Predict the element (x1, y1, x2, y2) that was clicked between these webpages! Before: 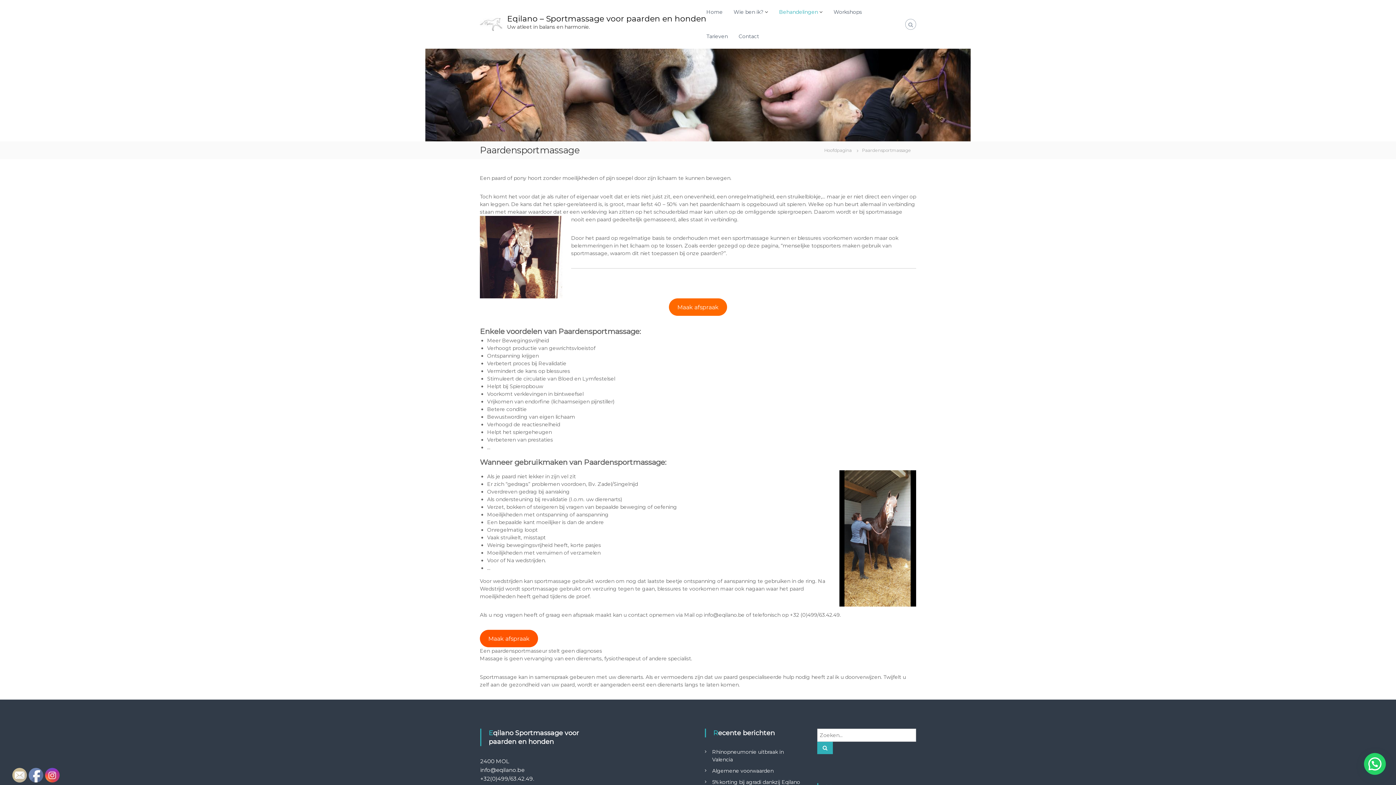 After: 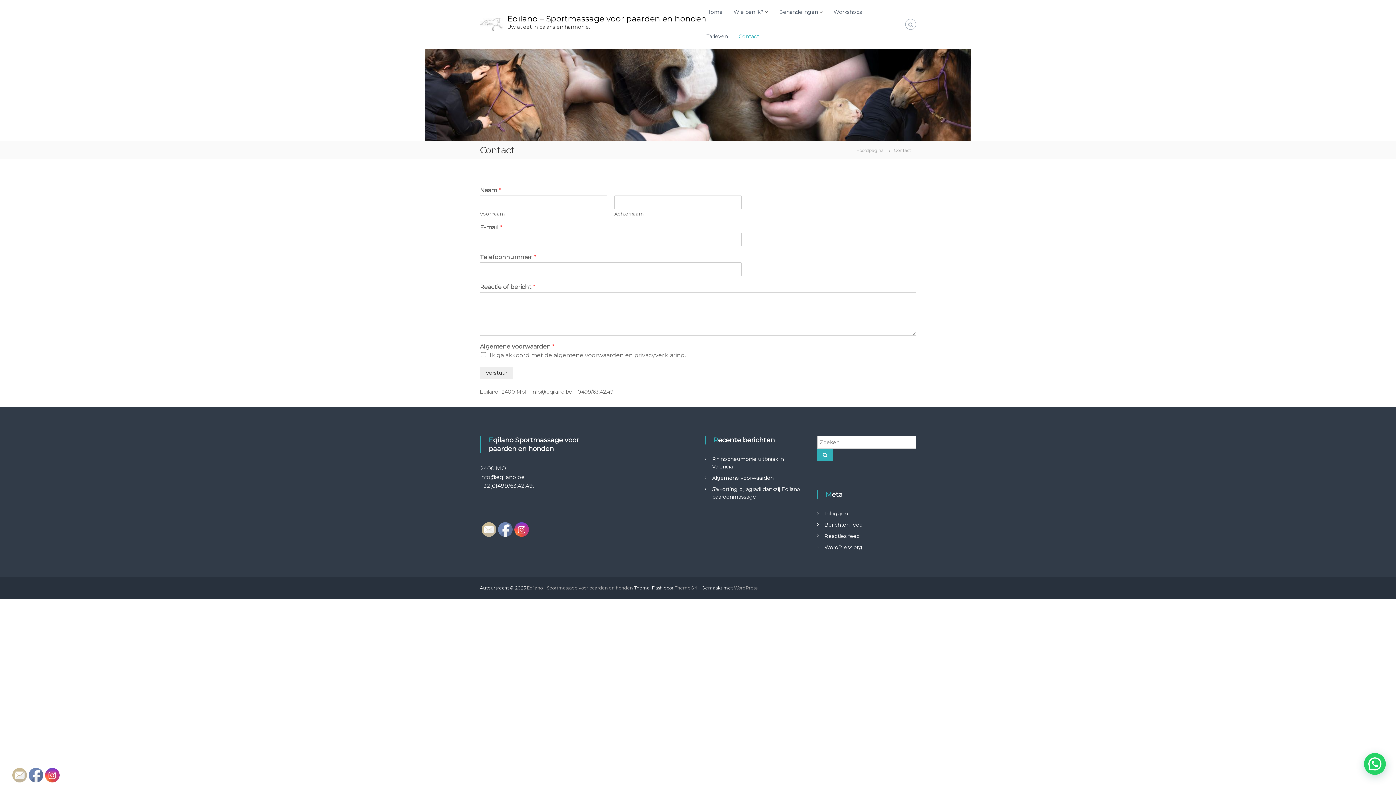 Action: label: Maak afspraak bbox: (480, 630, 538, 647)